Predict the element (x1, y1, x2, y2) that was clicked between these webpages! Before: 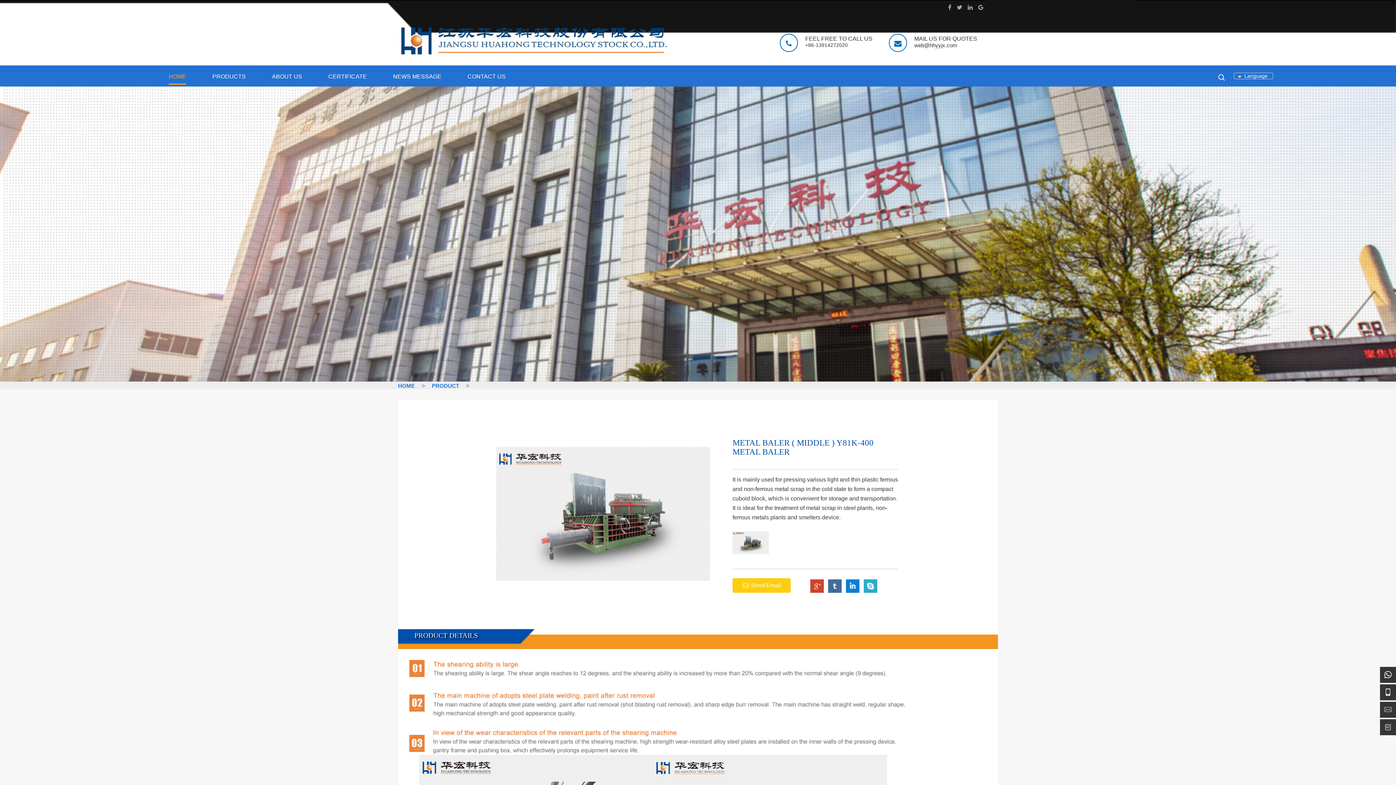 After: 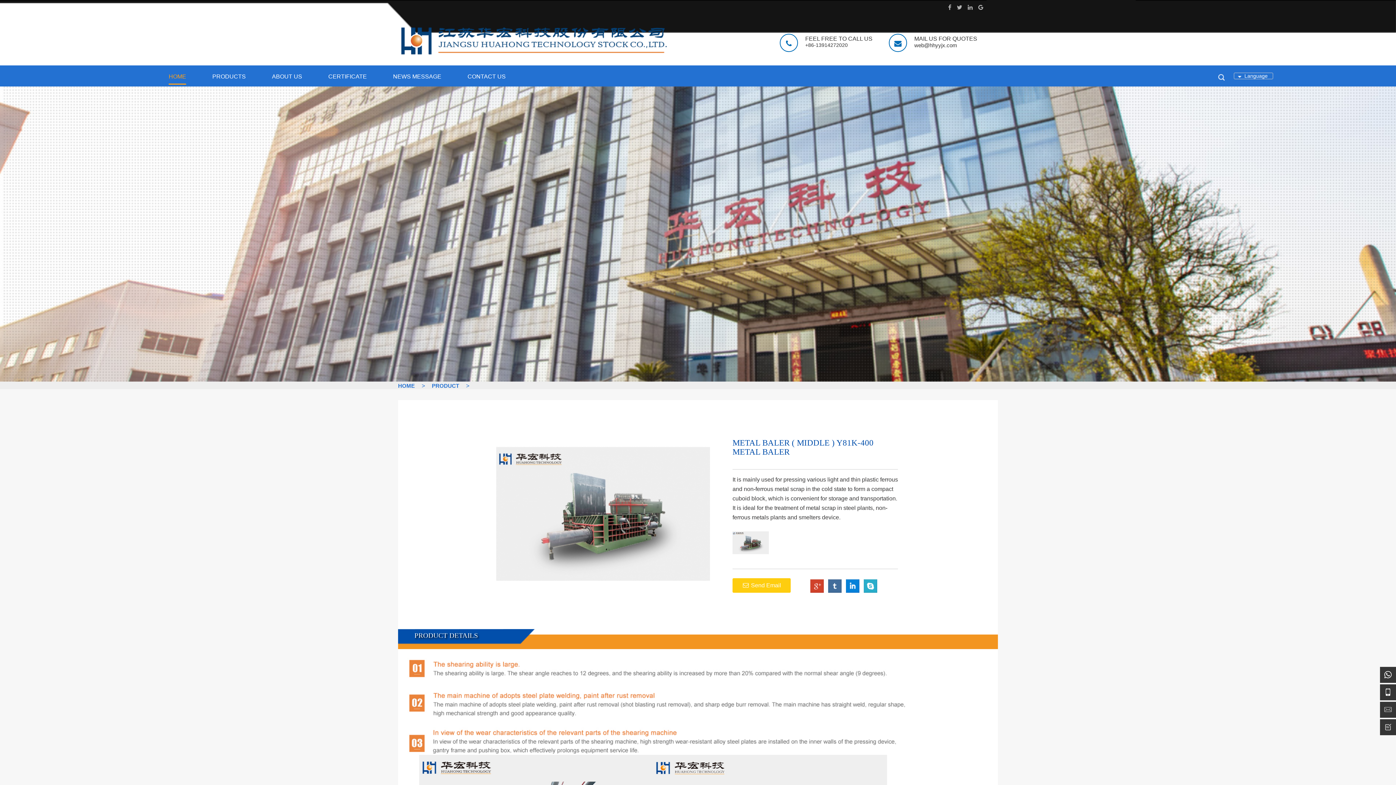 Action: bbox: (968, 0, 978, 14)